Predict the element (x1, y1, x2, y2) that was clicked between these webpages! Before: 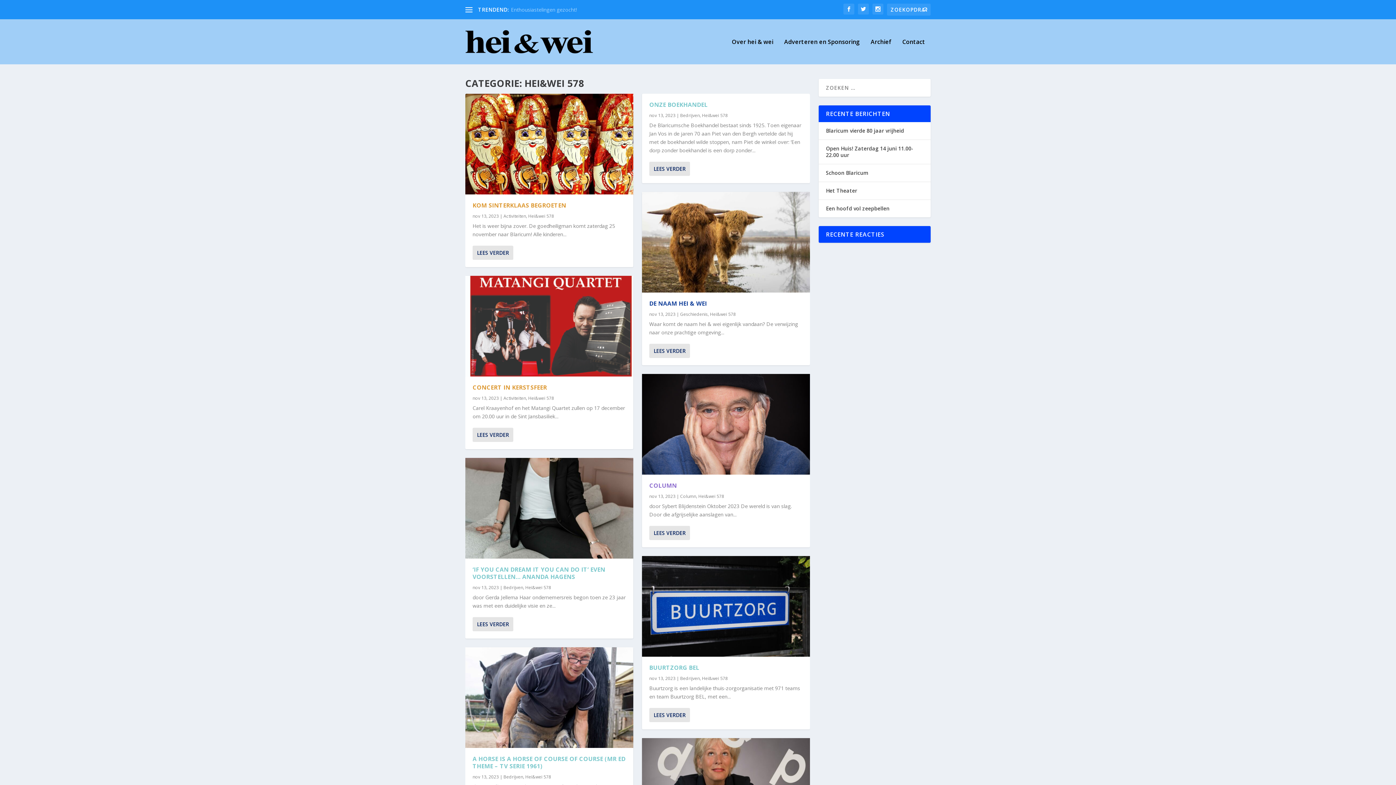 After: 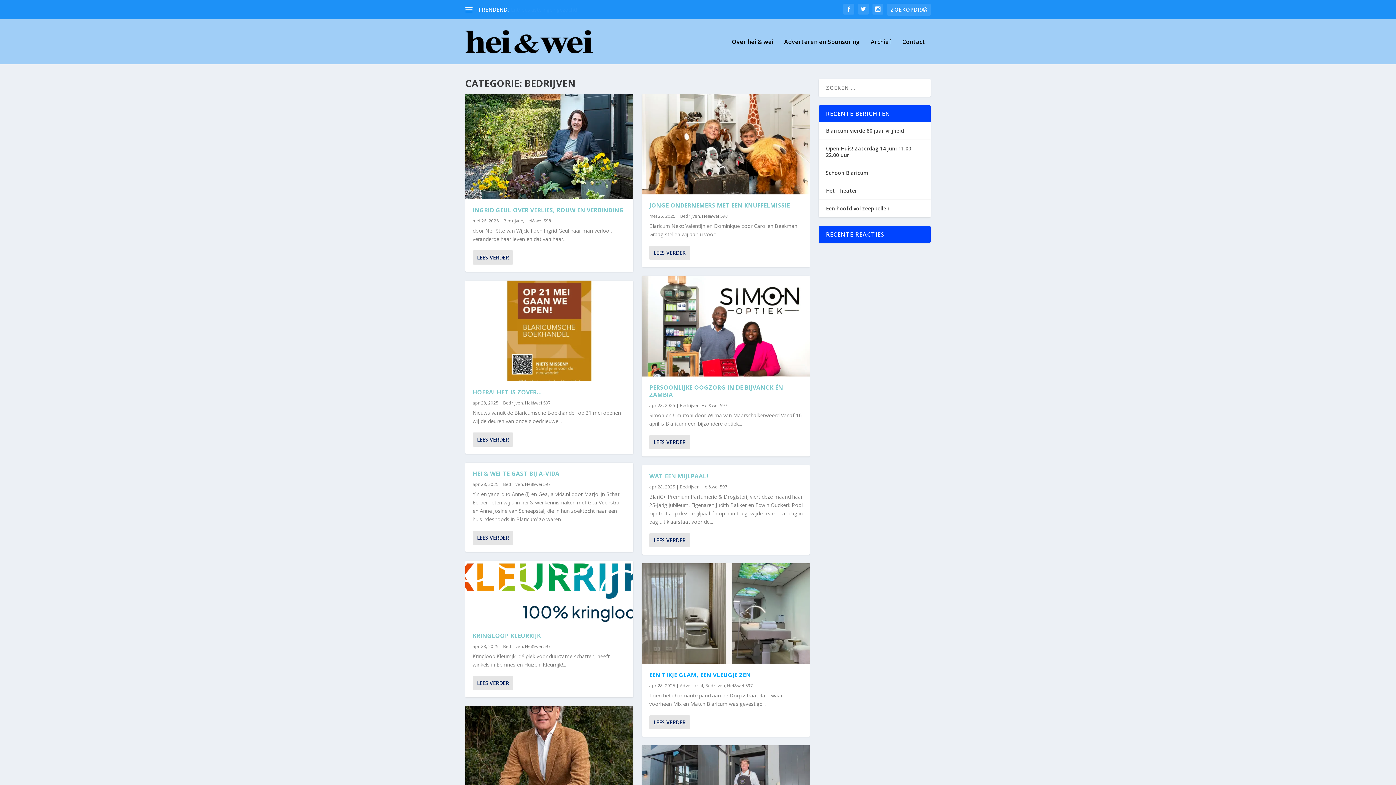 Action: bbox: (680, 112, 700, 118) label: Bedrijven